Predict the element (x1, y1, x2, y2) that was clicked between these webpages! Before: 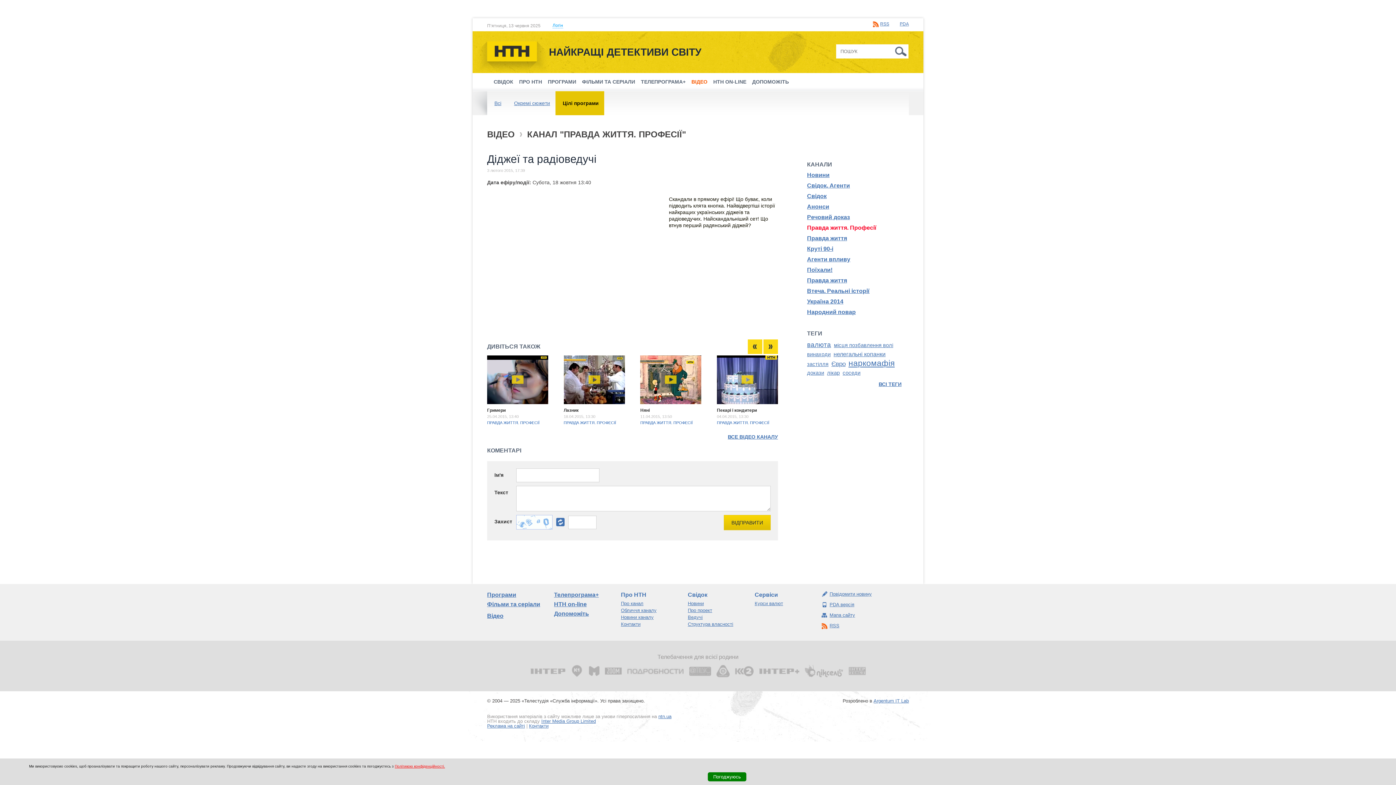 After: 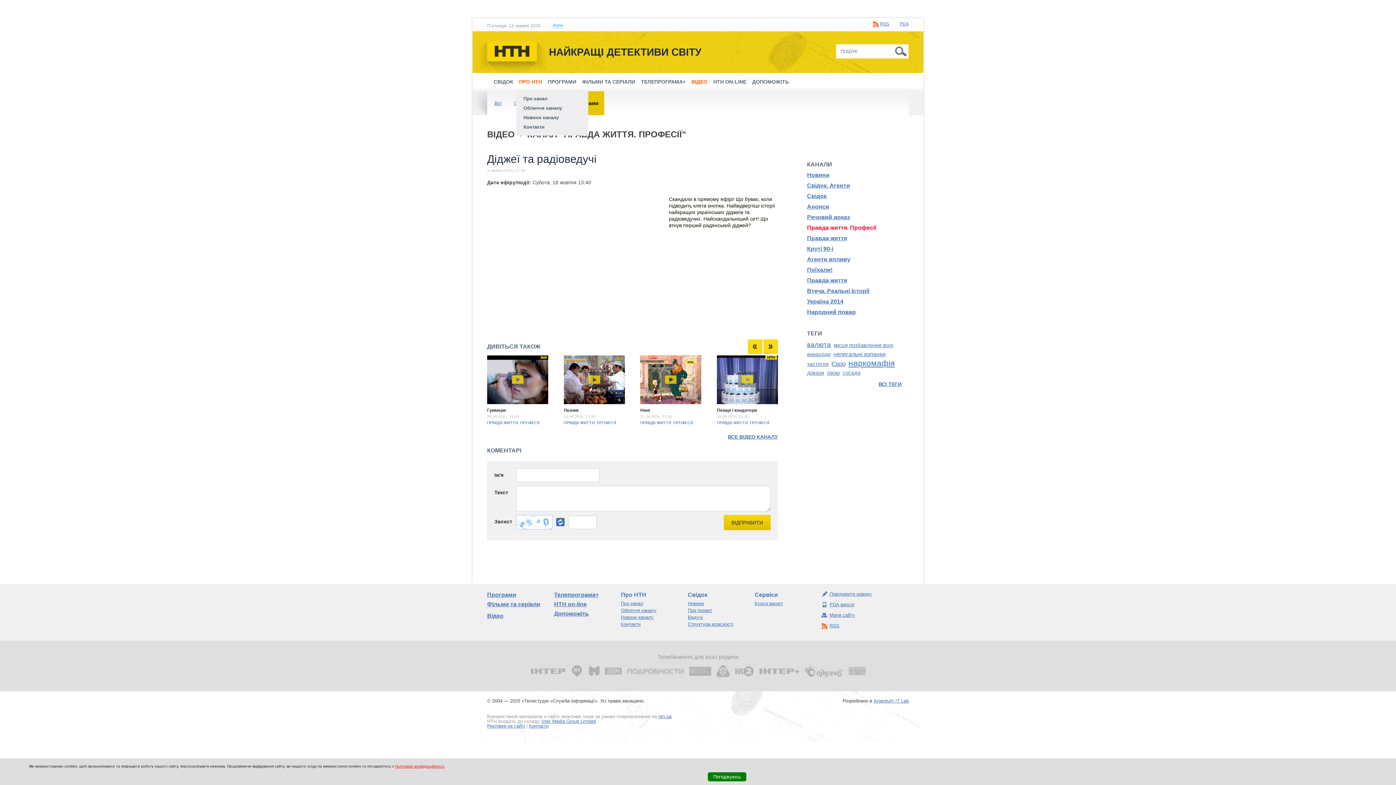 Action: label: ПРО НТН bbox: (516, 73, 545, 90)